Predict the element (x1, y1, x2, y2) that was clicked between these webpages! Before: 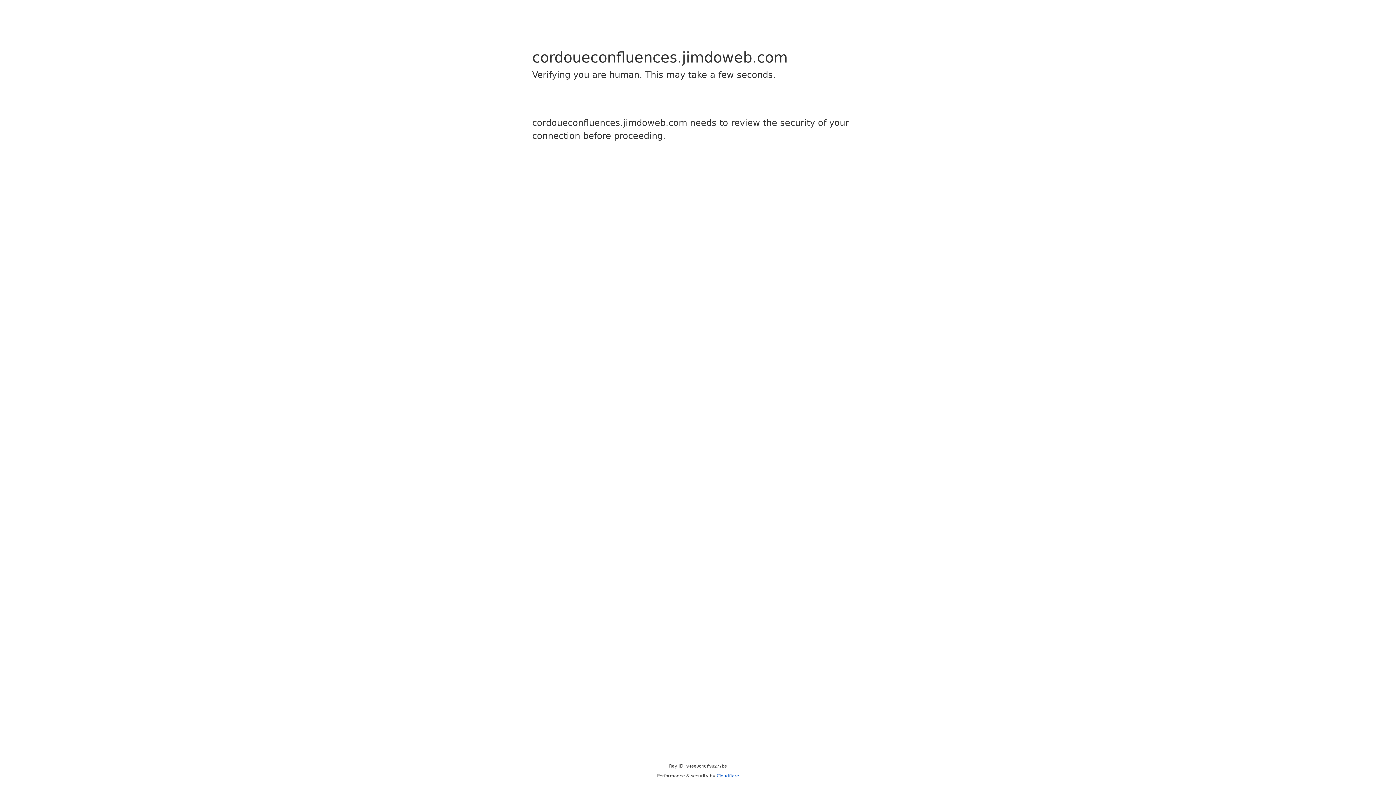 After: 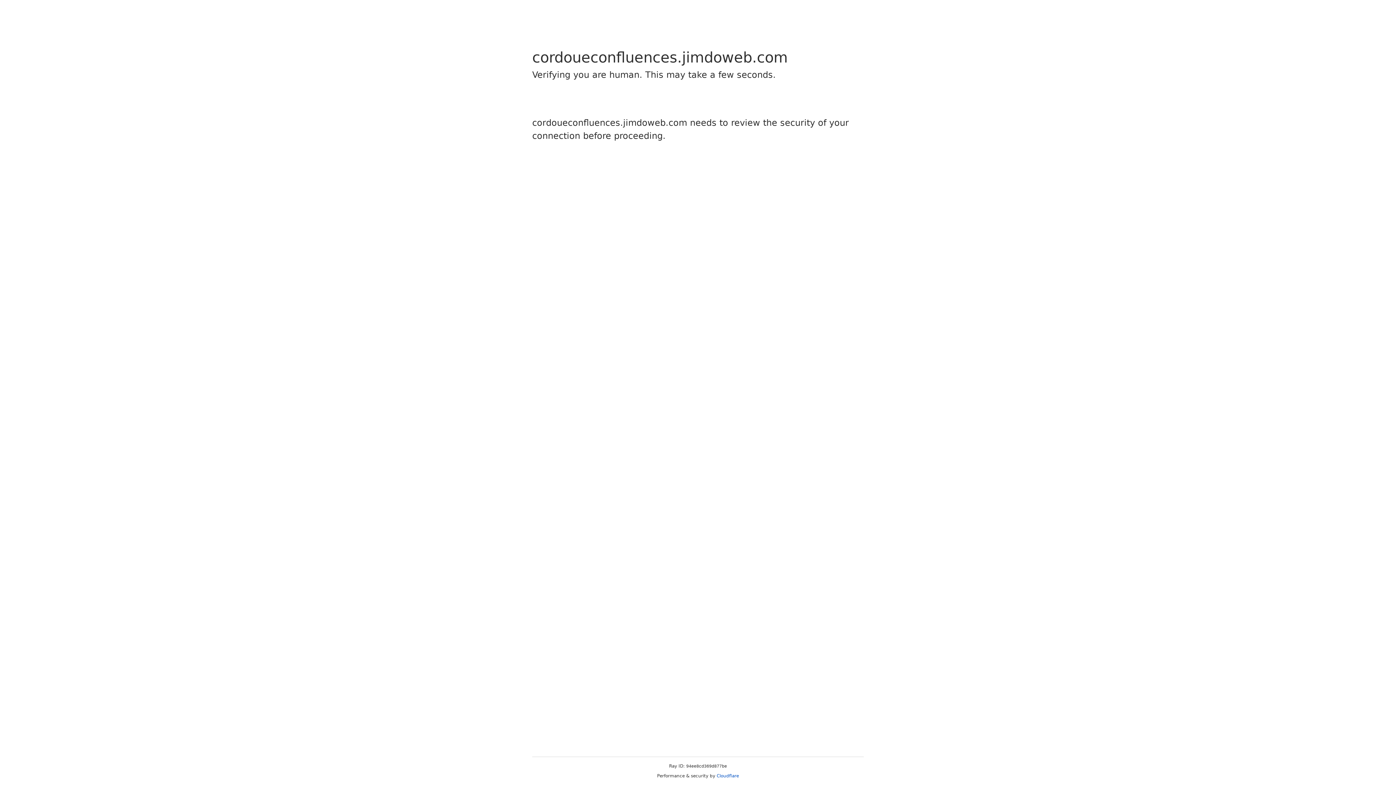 Action: bbox: (716, 773, 739, 778) label: Cloudflare